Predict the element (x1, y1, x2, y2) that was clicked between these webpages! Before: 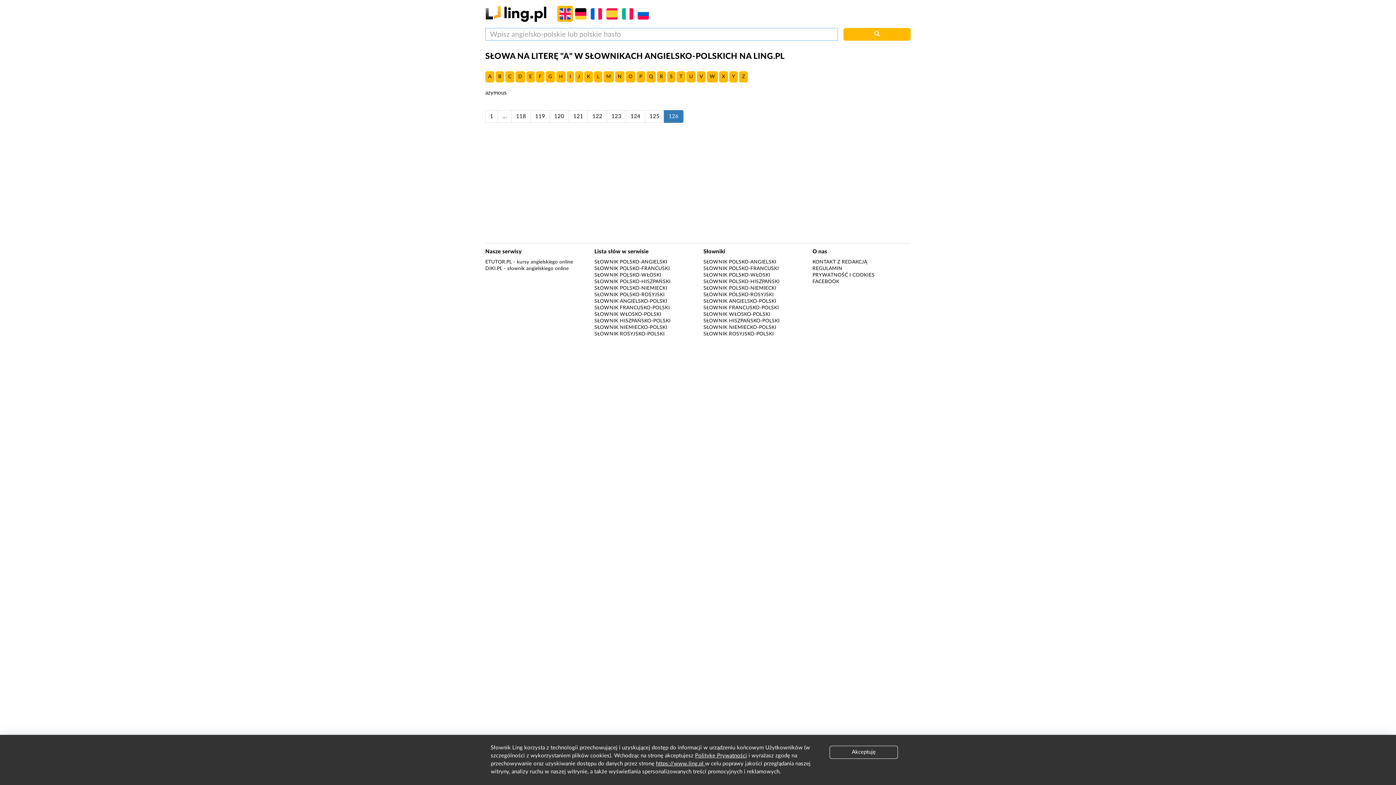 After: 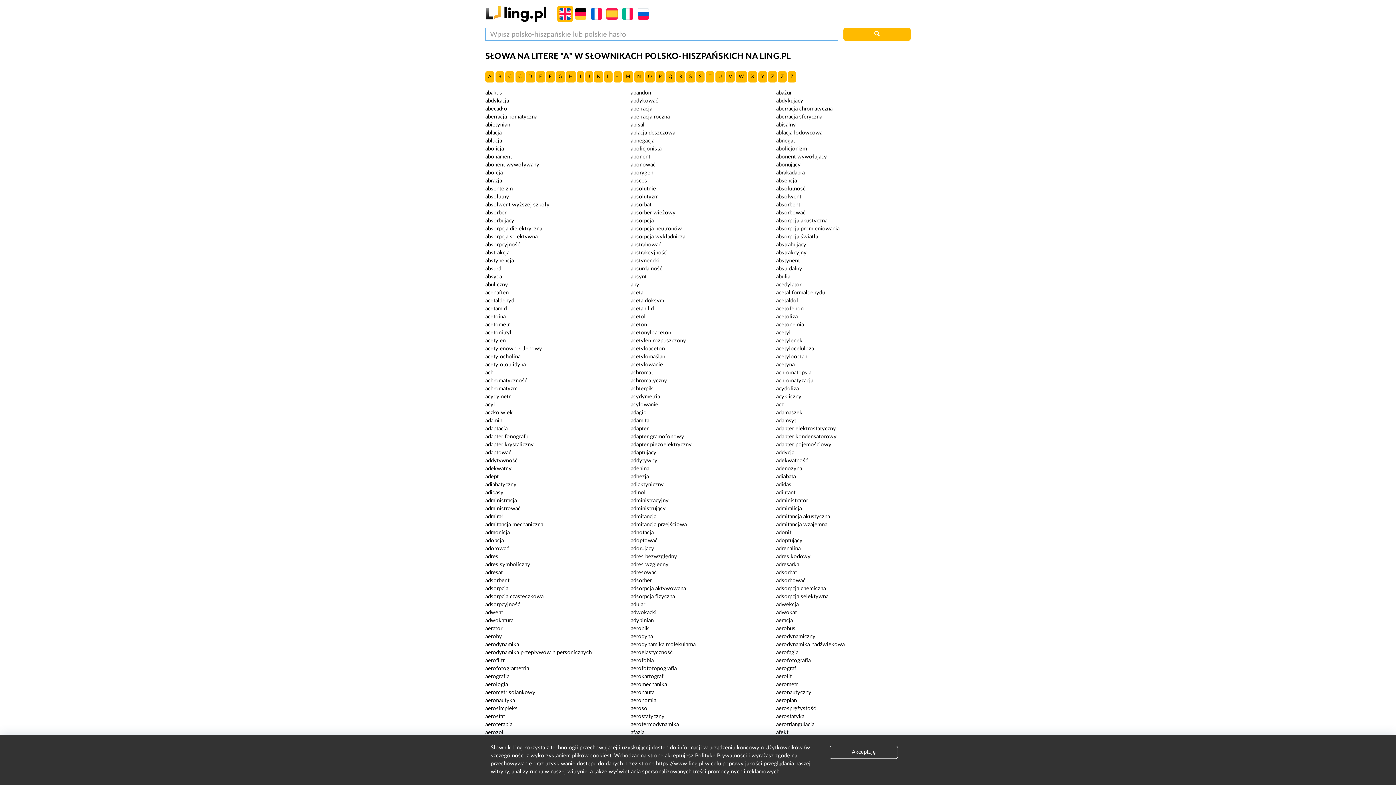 Action: bbox: (594, 279, 670, 284) label: SŁOWNIK POLSKO-HISZPAŃSKI